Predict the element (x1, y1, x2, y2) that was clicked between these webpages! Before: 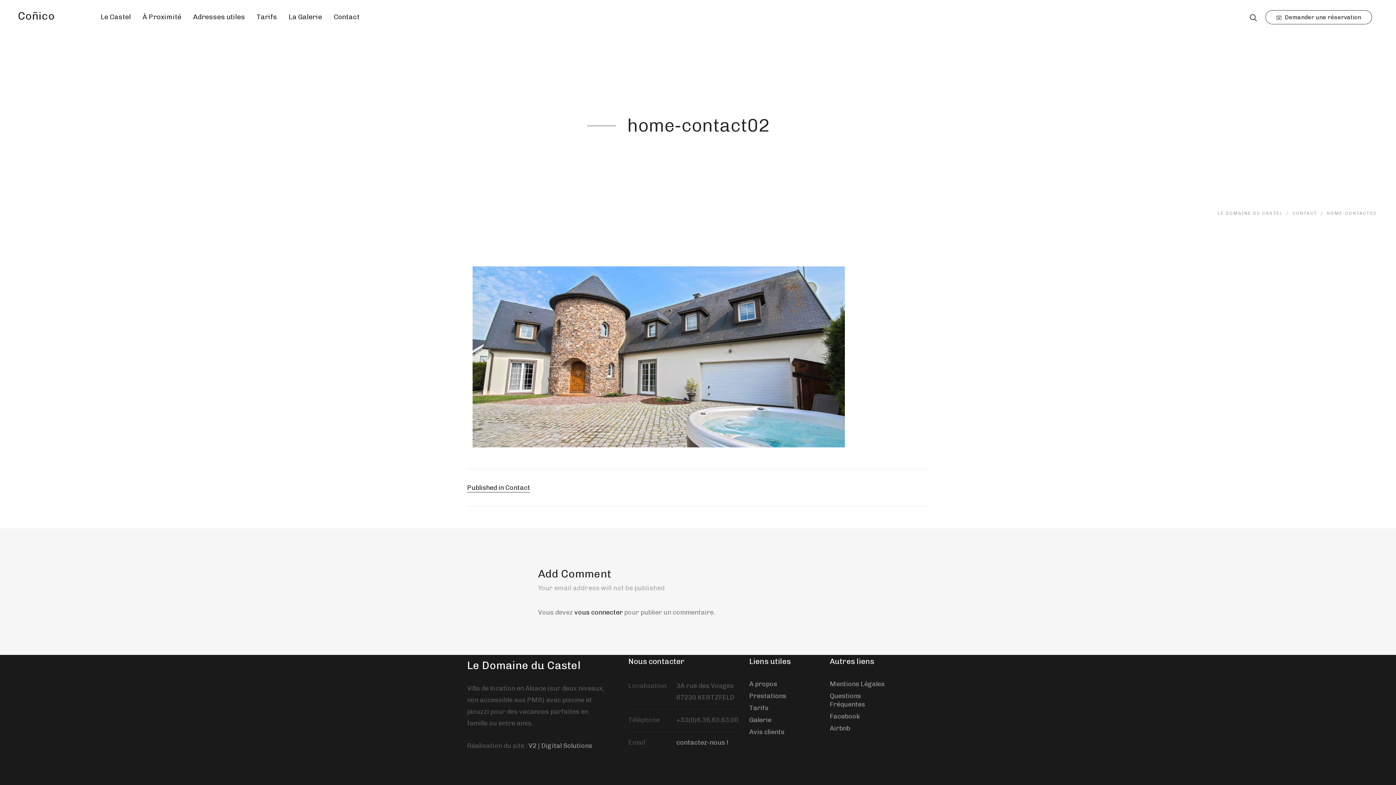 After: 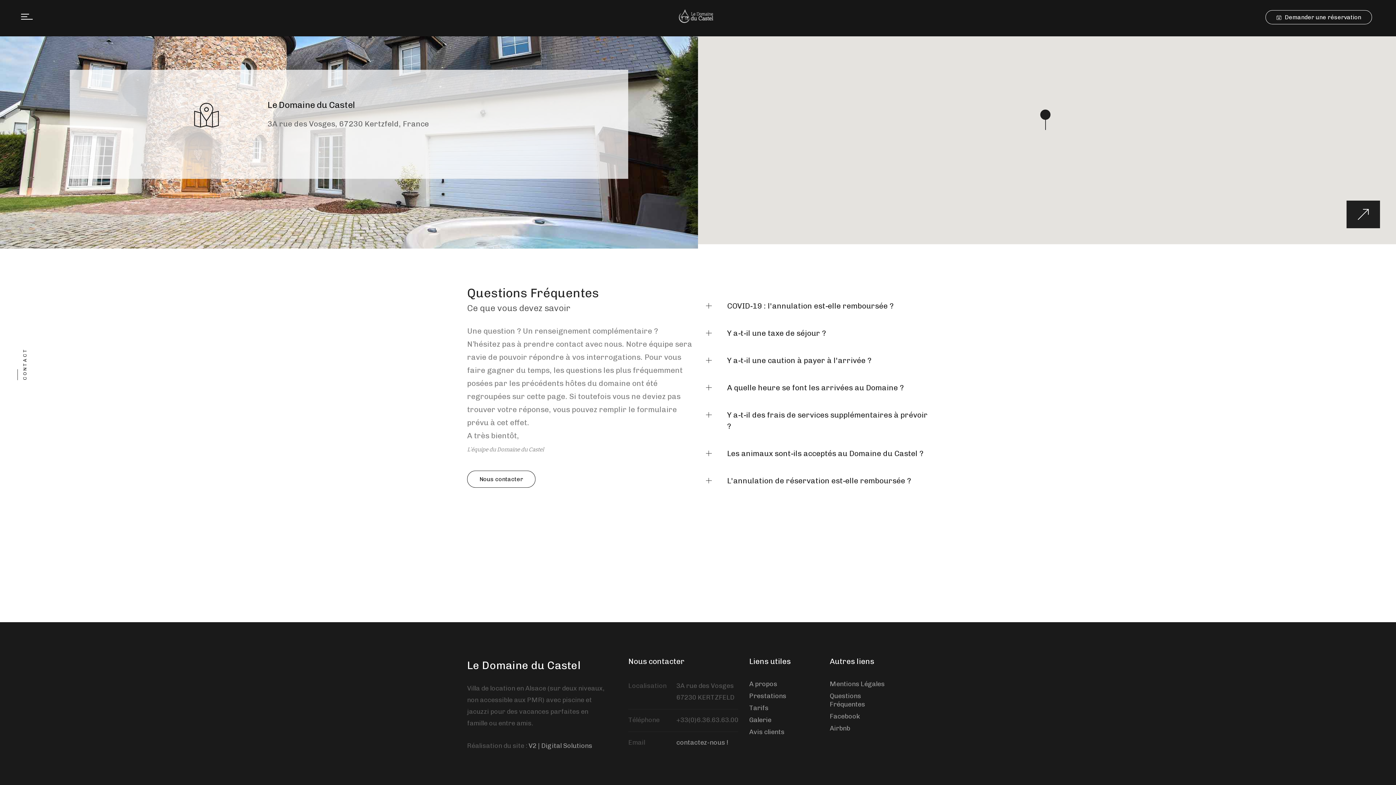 Action: bbox: (1292, 209, 1317, 217) label: CONTACT